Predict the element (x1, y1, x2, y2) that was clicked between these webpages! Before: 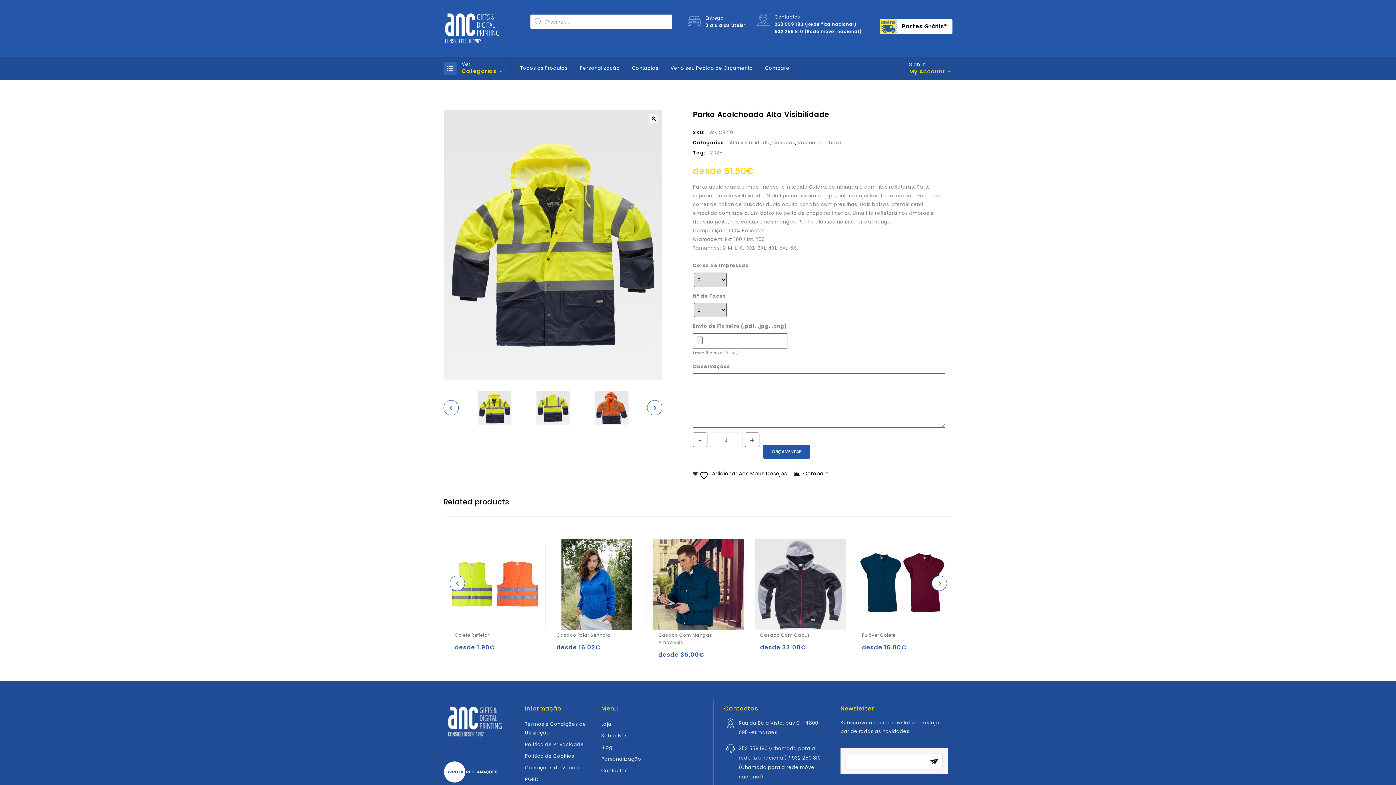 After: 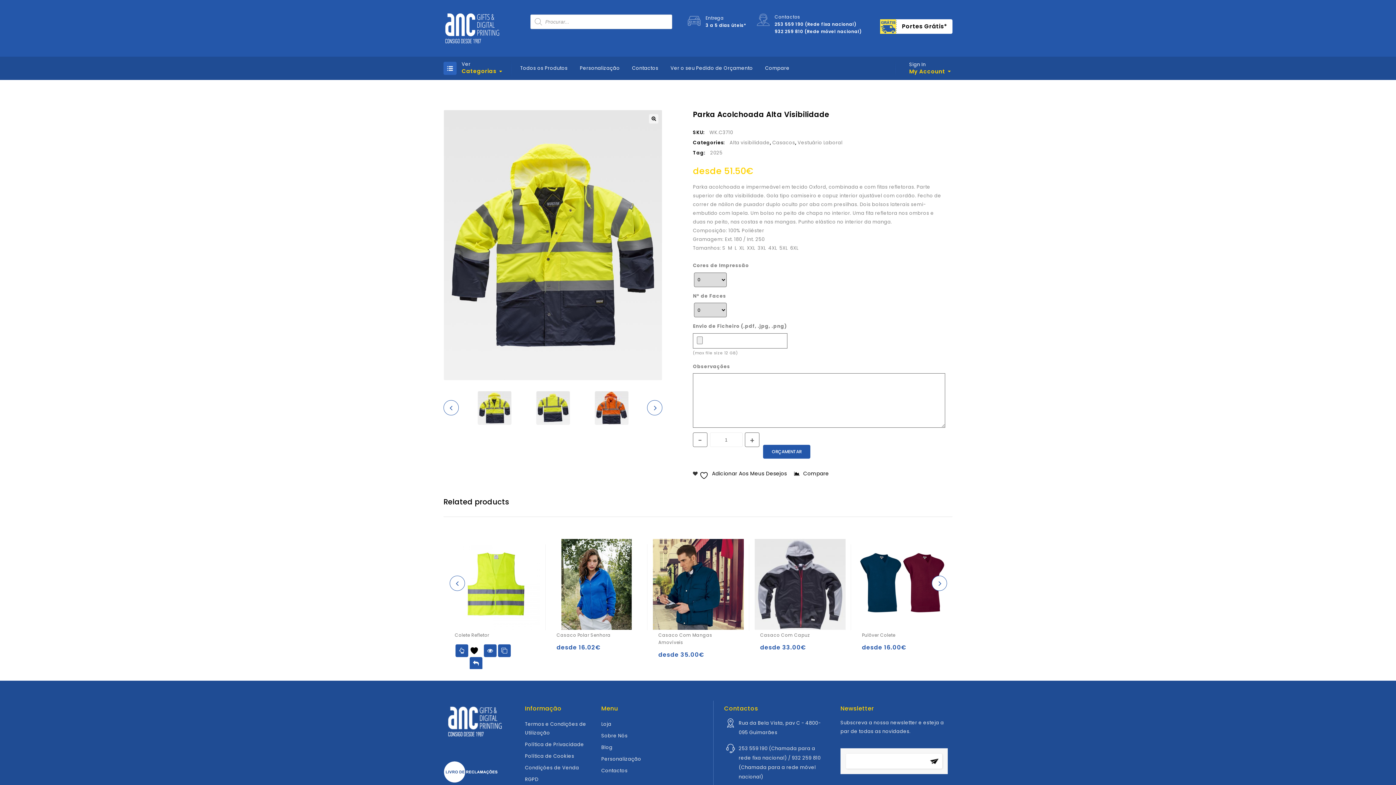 Action: bbox: (469, 644, 482, 657) label:  Adicionar aos meus desejos